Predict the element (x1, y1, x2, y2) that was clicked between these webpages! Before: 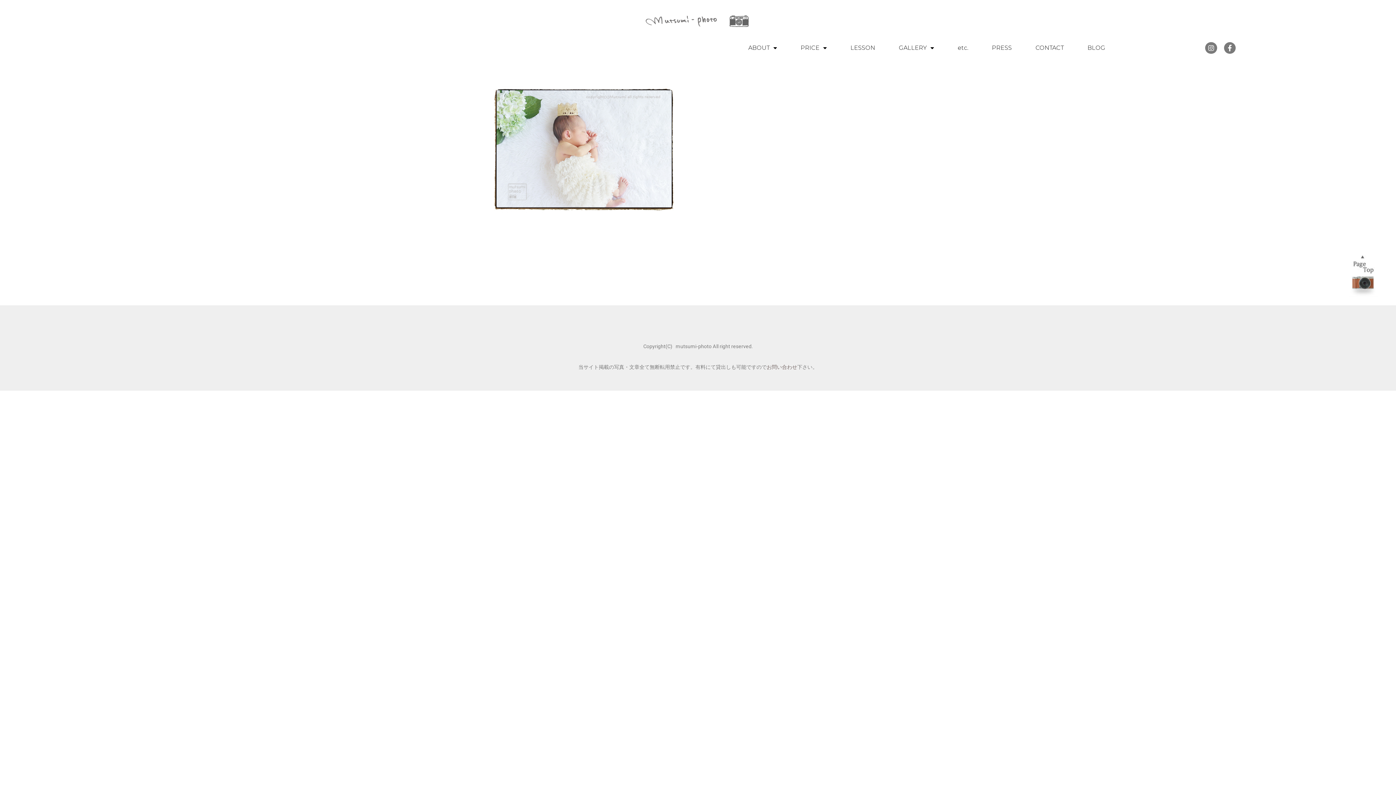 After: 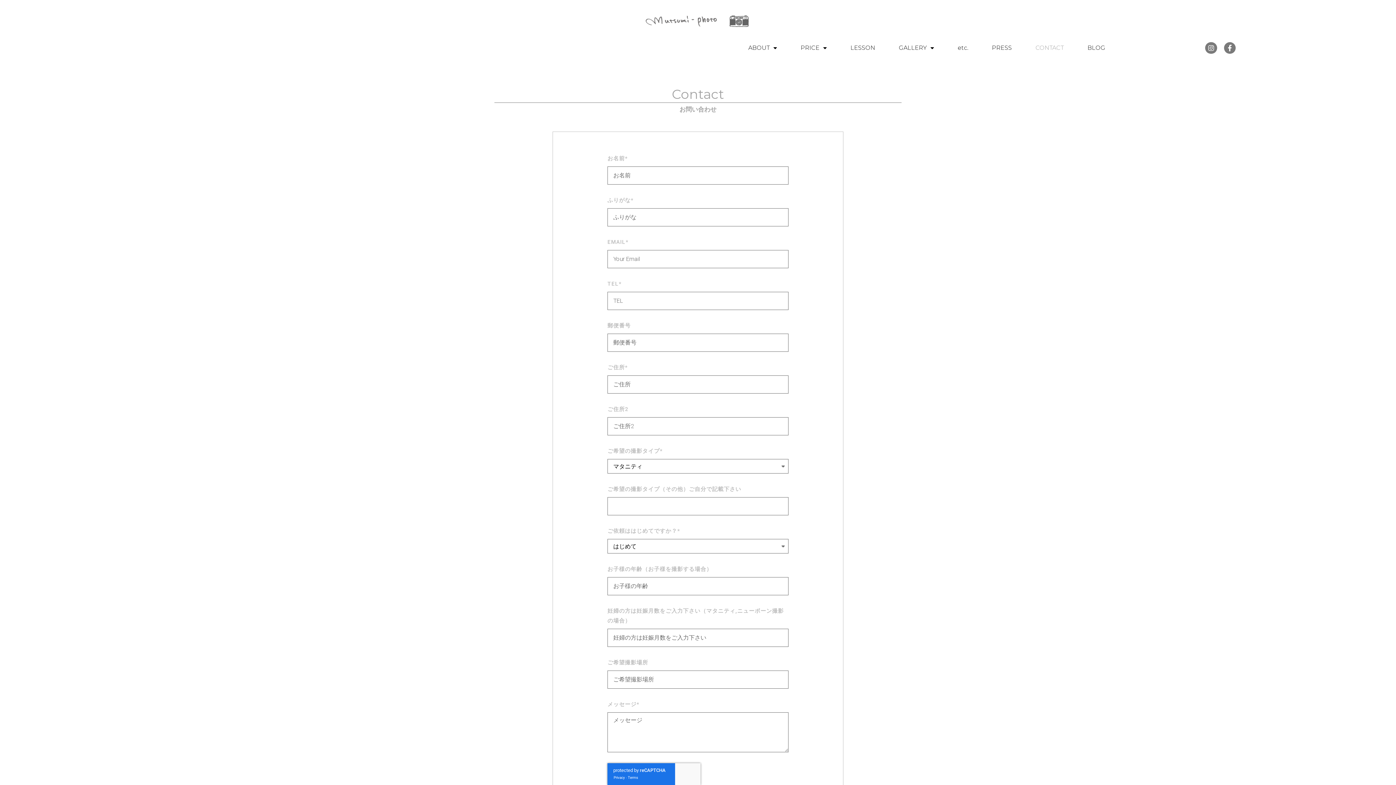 Action: bbox: (1025, 44, 1073, 51) label: CONTACT